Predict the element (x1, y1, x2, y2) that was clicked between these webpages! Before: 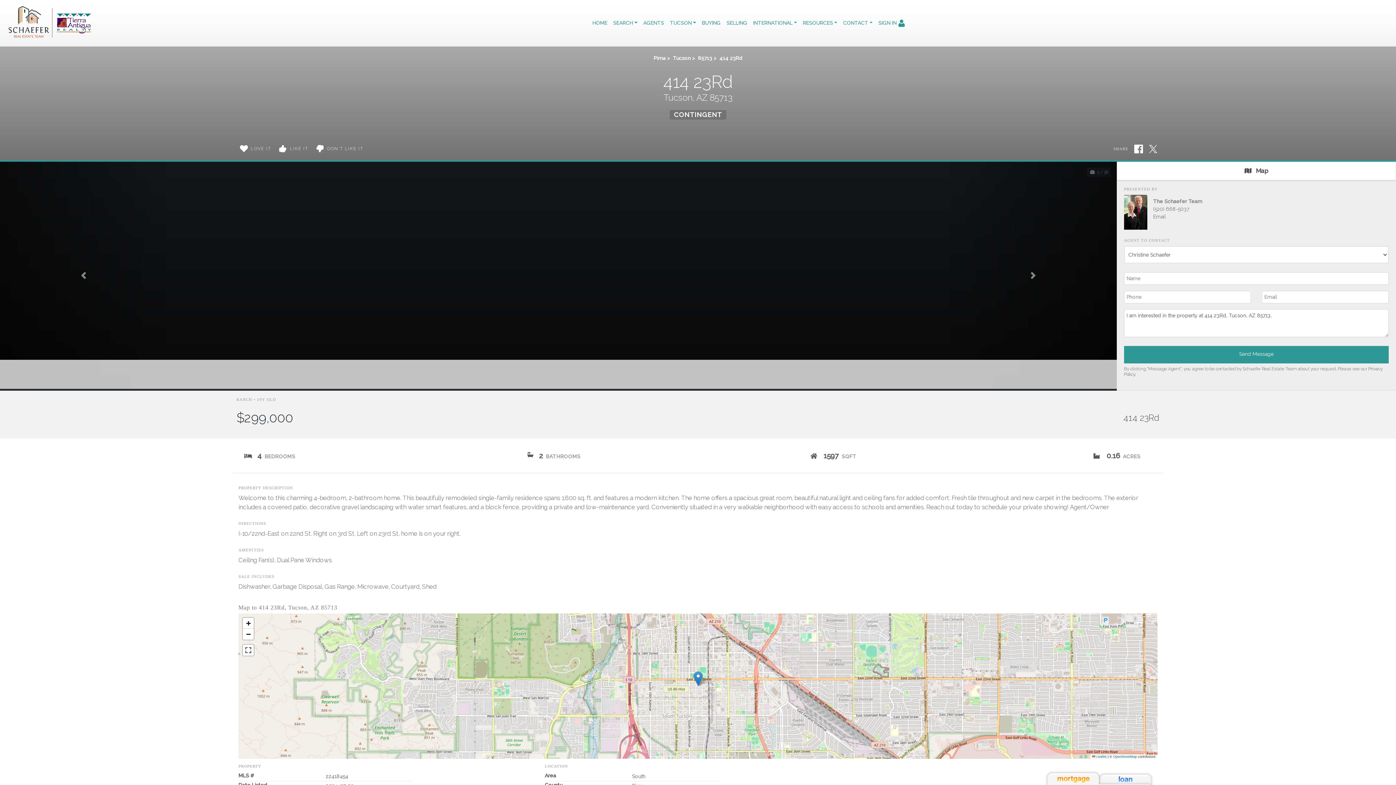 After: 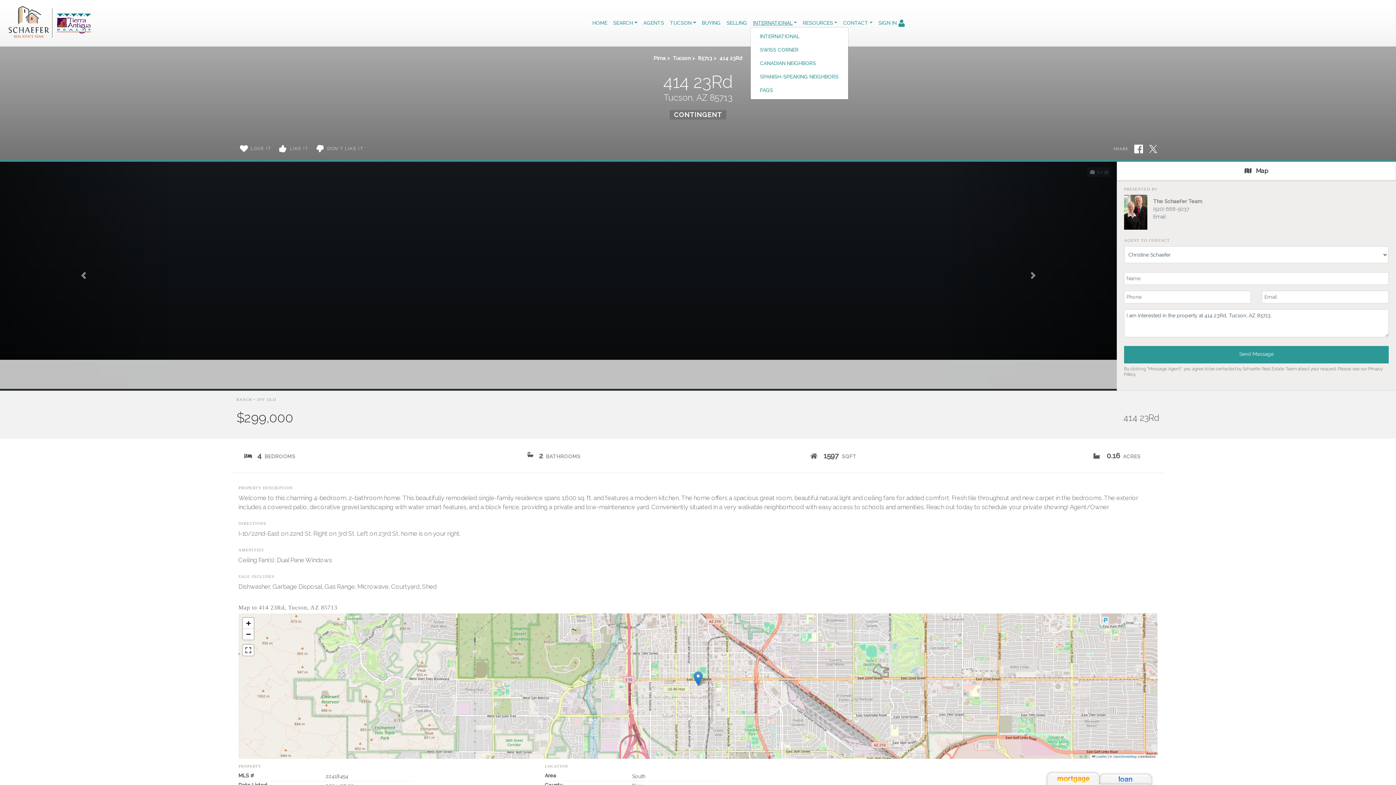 Action: bbox: (750, 19, 800, 26) label: INTERNATIONAL